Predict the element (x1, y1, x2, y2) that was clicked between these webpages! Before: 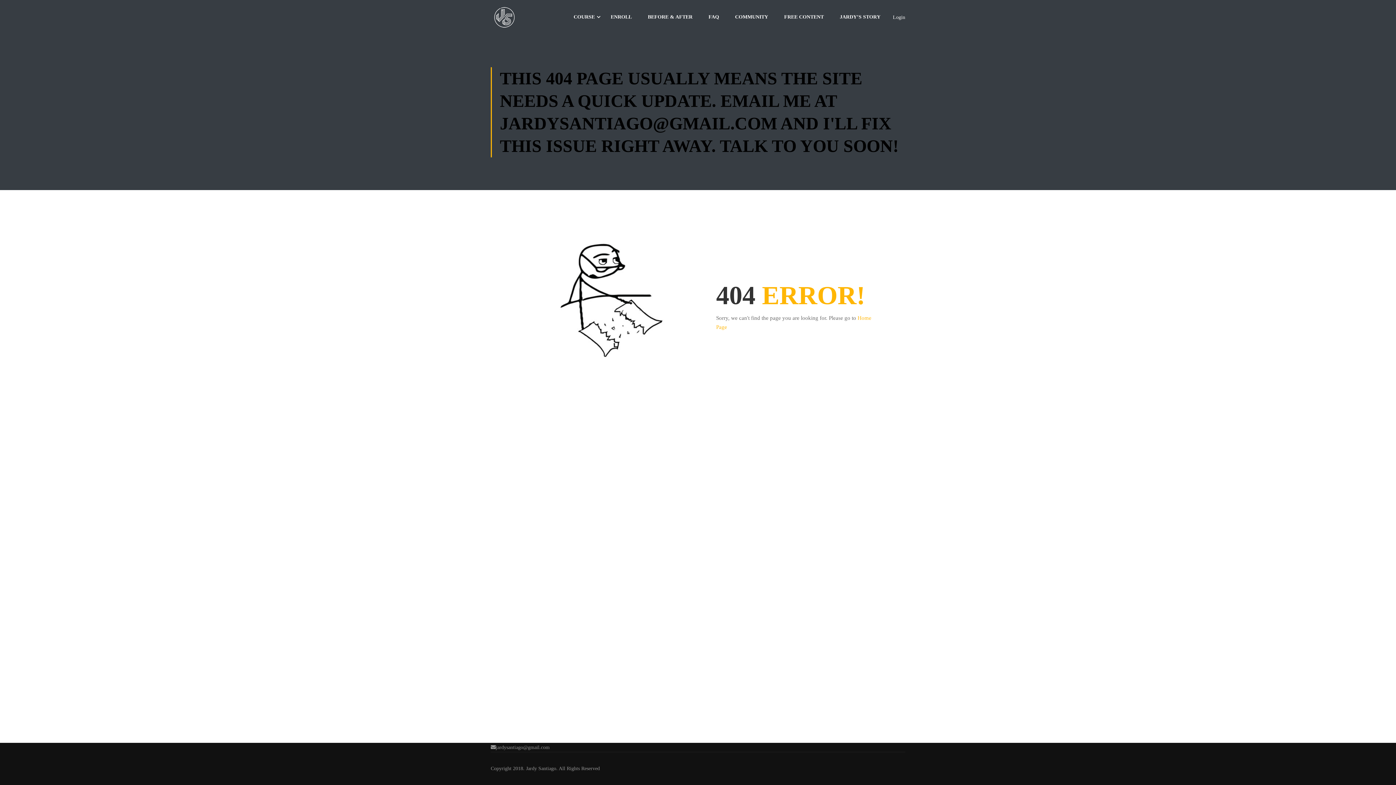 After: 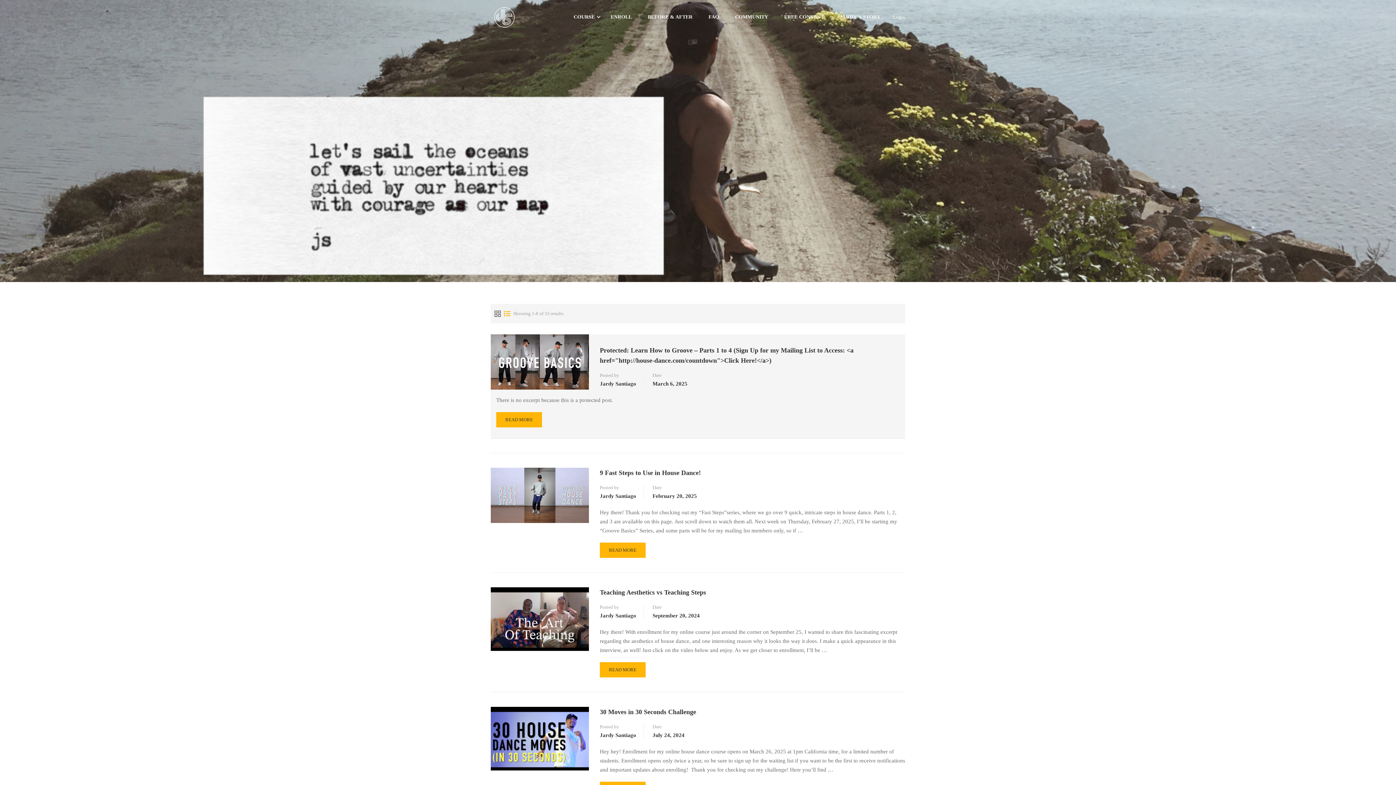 Action: label: FREE CONTENT bbox: (777, 6, 831, 28)